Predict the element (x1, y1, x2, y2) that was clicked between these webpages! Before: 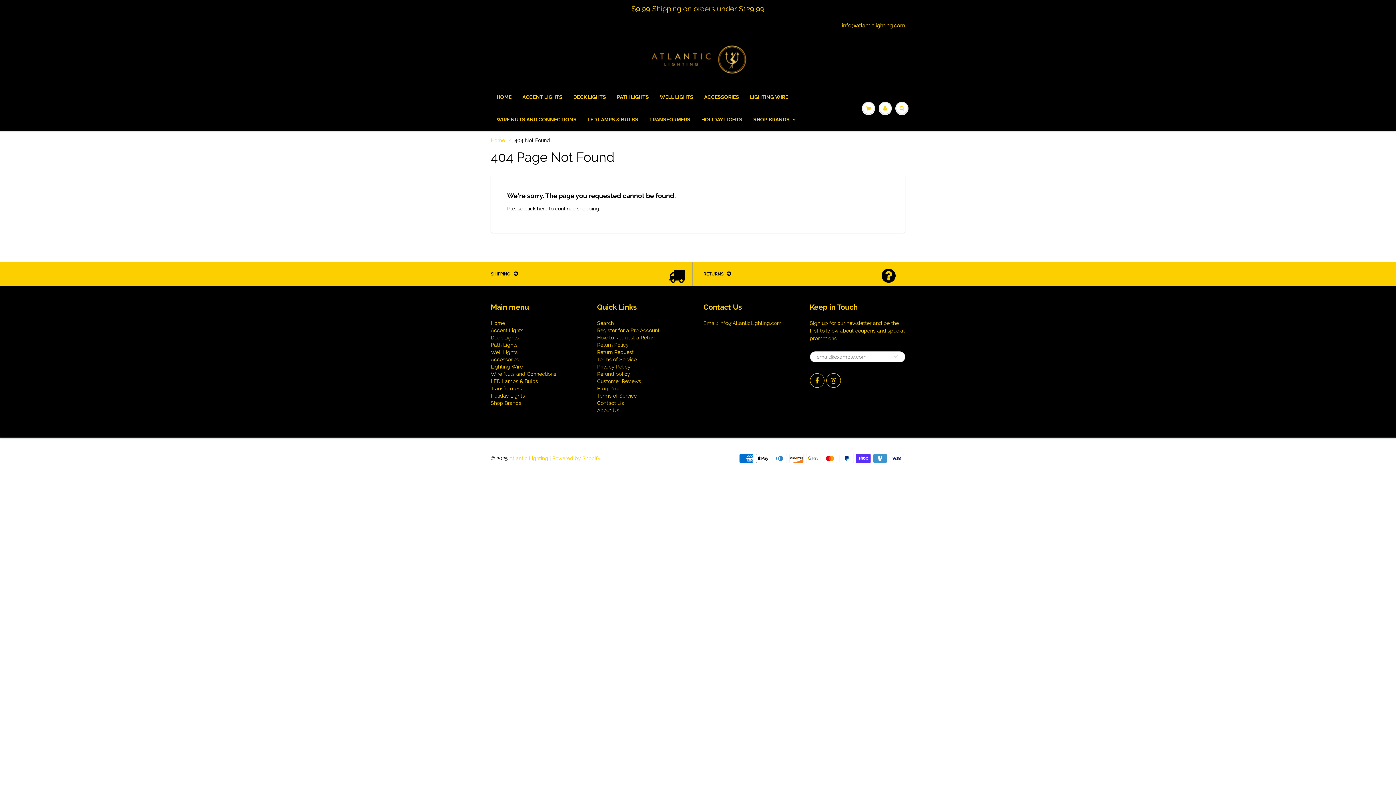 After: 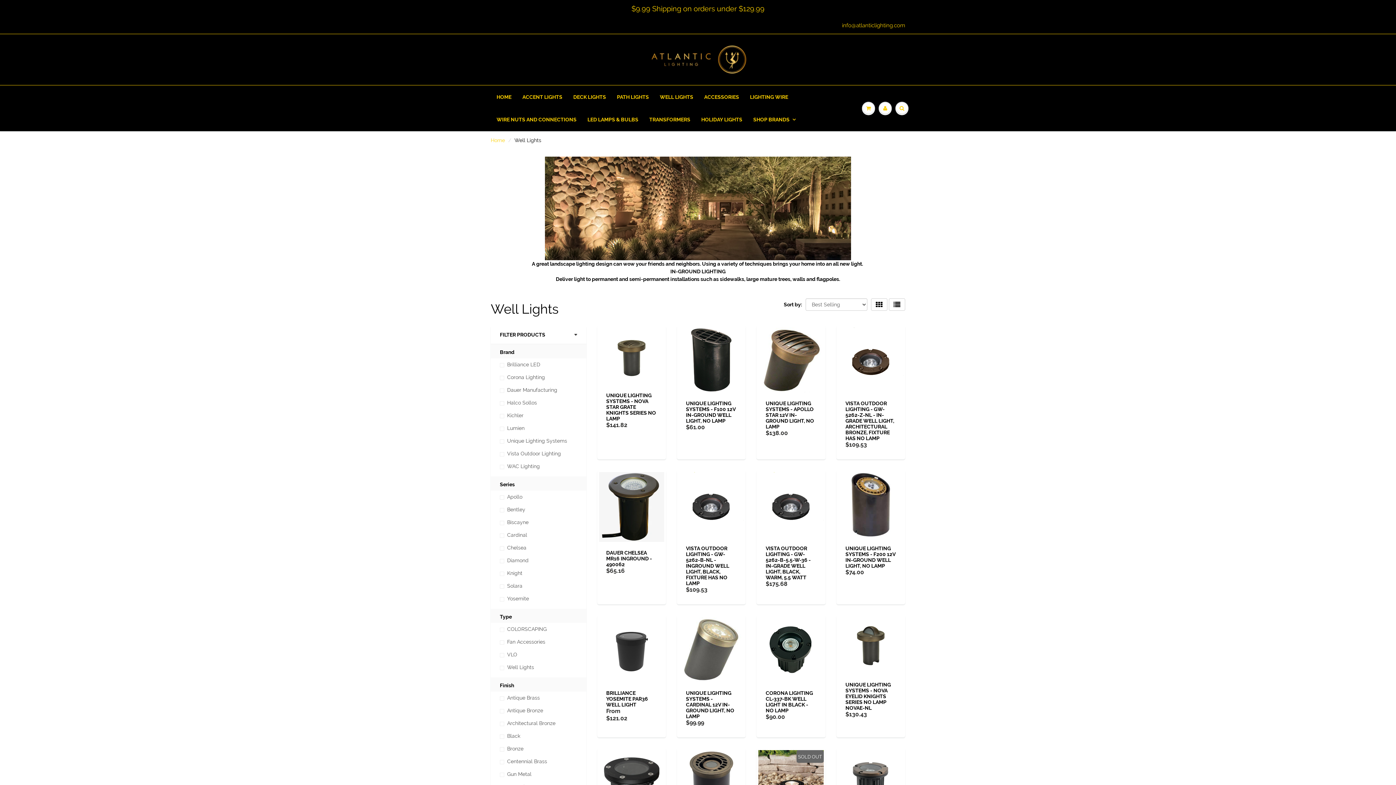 Action: bbox: (490, 349, 517, 355) label: Well Lights